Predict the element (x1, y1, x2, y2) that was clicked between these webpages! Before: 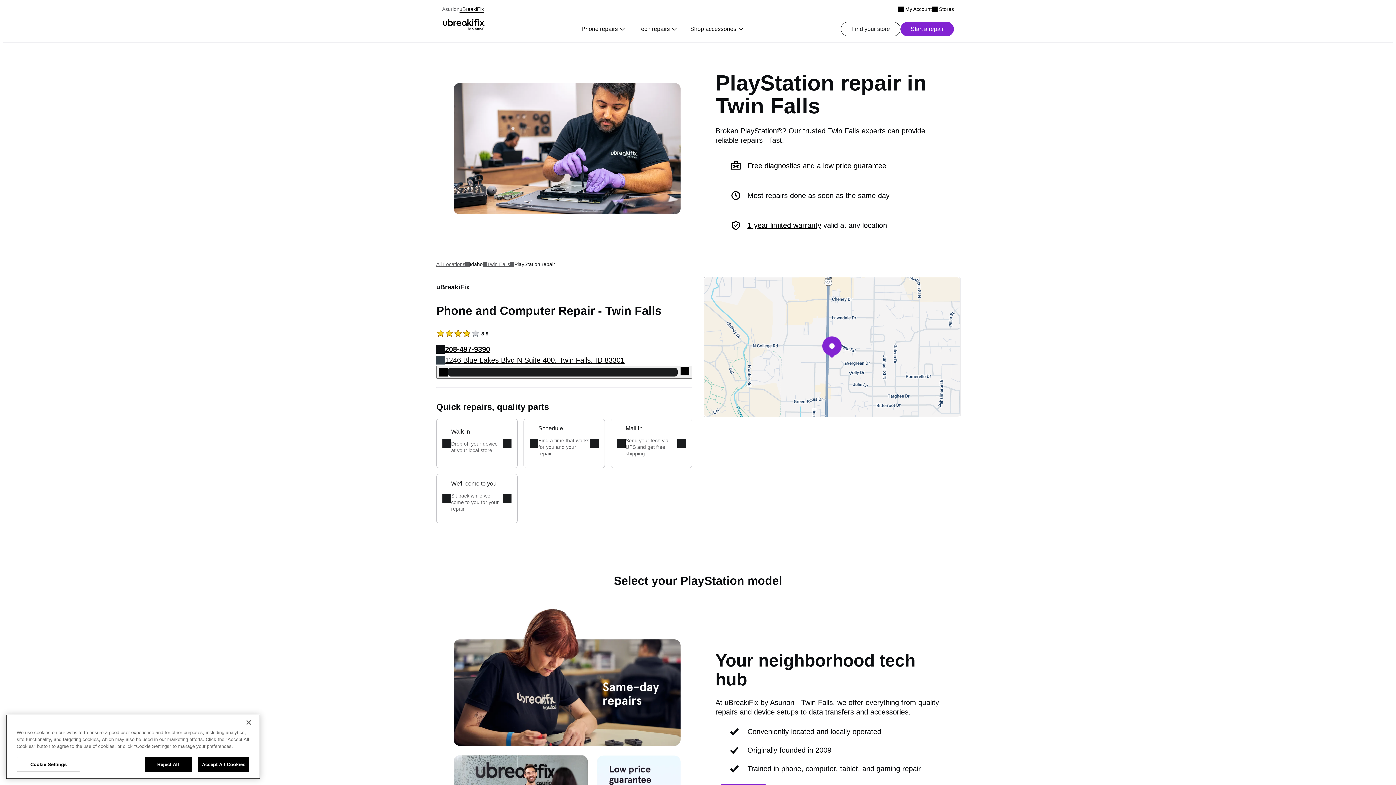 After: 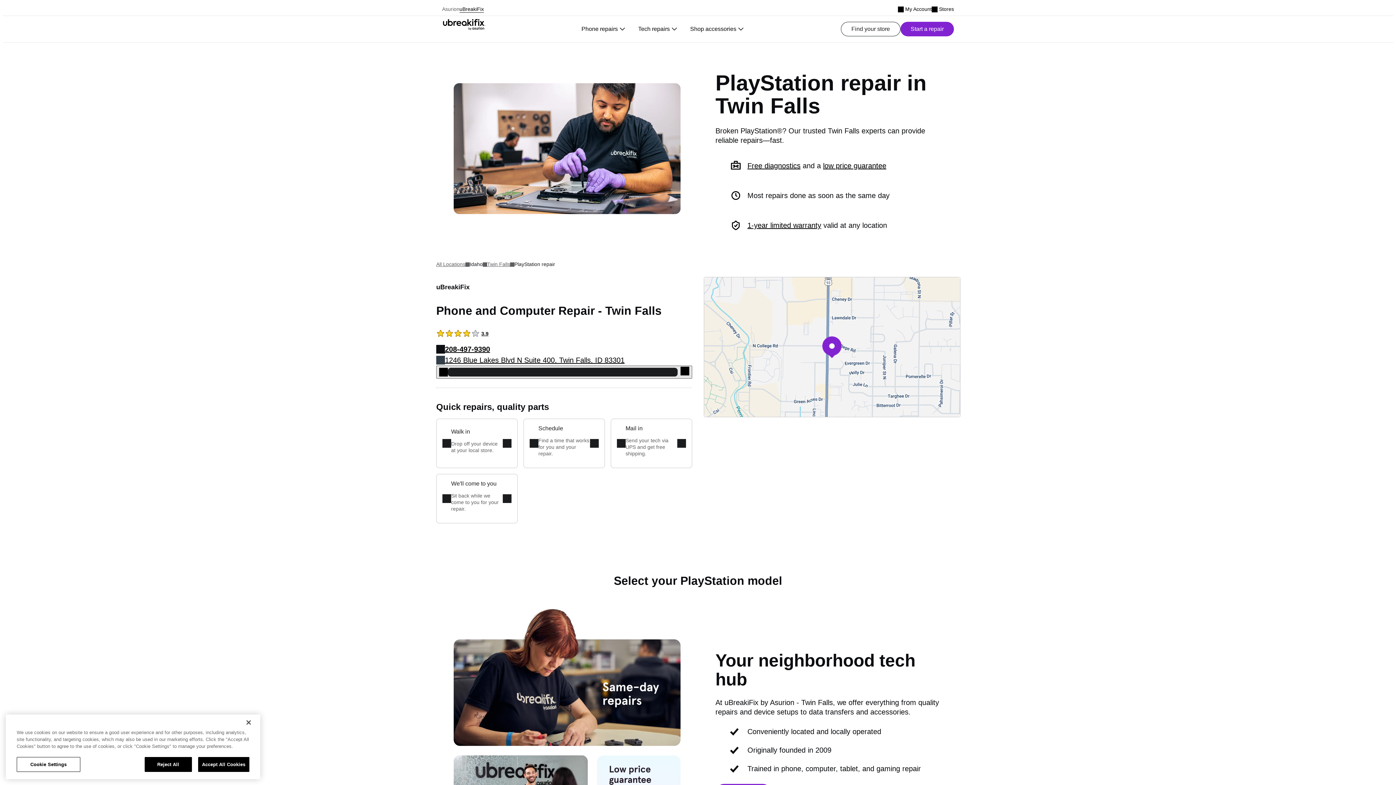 Action: bbox: (436, 365, 692, 378)